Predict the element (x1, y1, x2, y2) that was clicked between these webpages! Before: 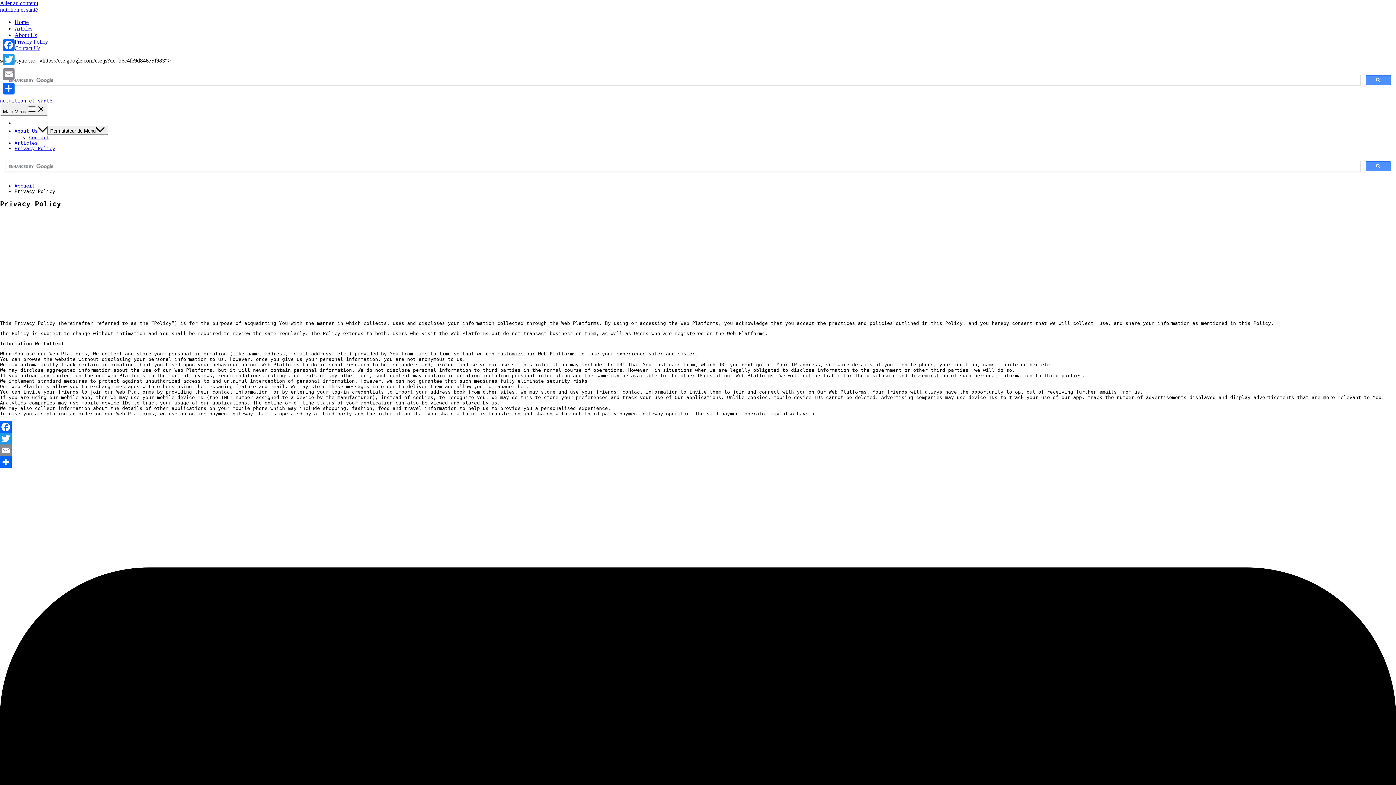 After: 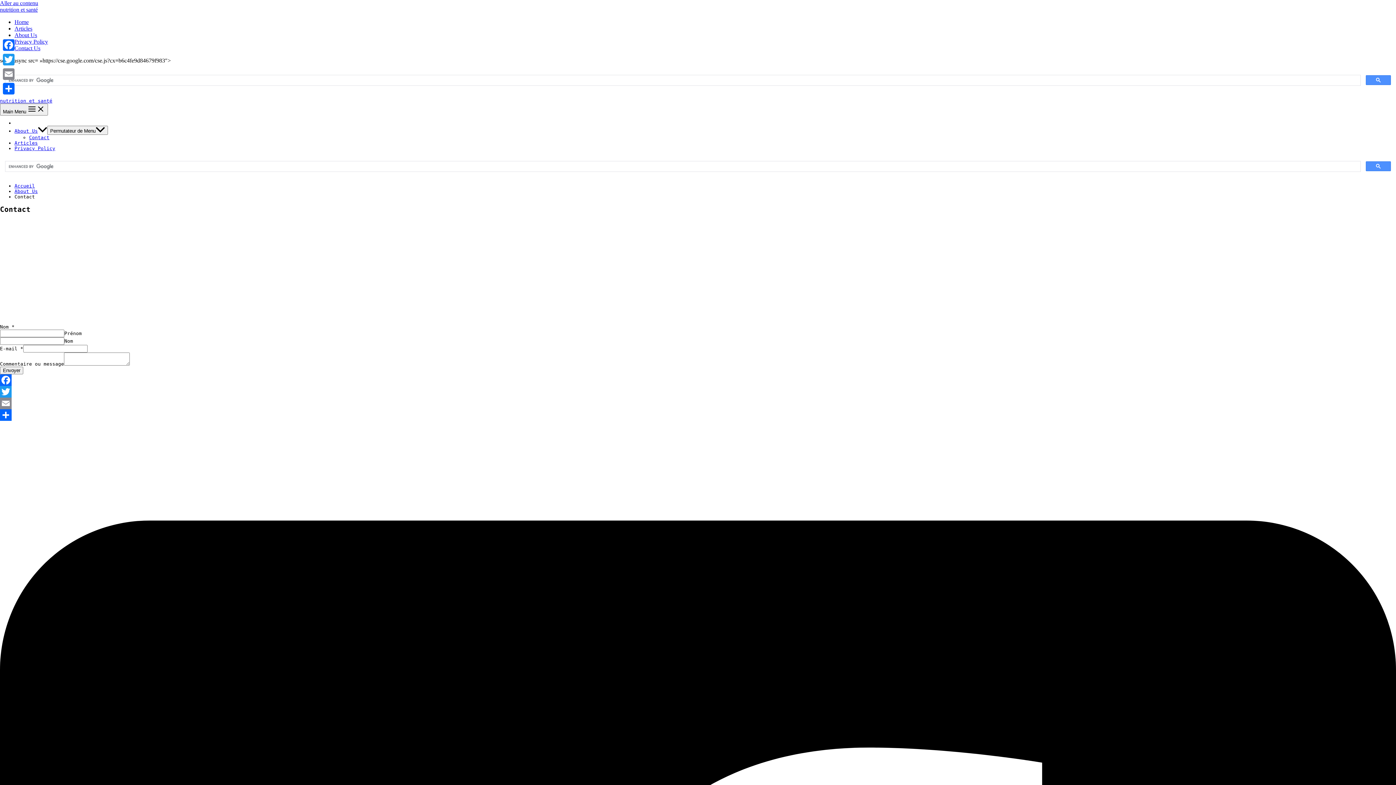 Action: label: Contact Us bbox: (14, 45, 40, 51)